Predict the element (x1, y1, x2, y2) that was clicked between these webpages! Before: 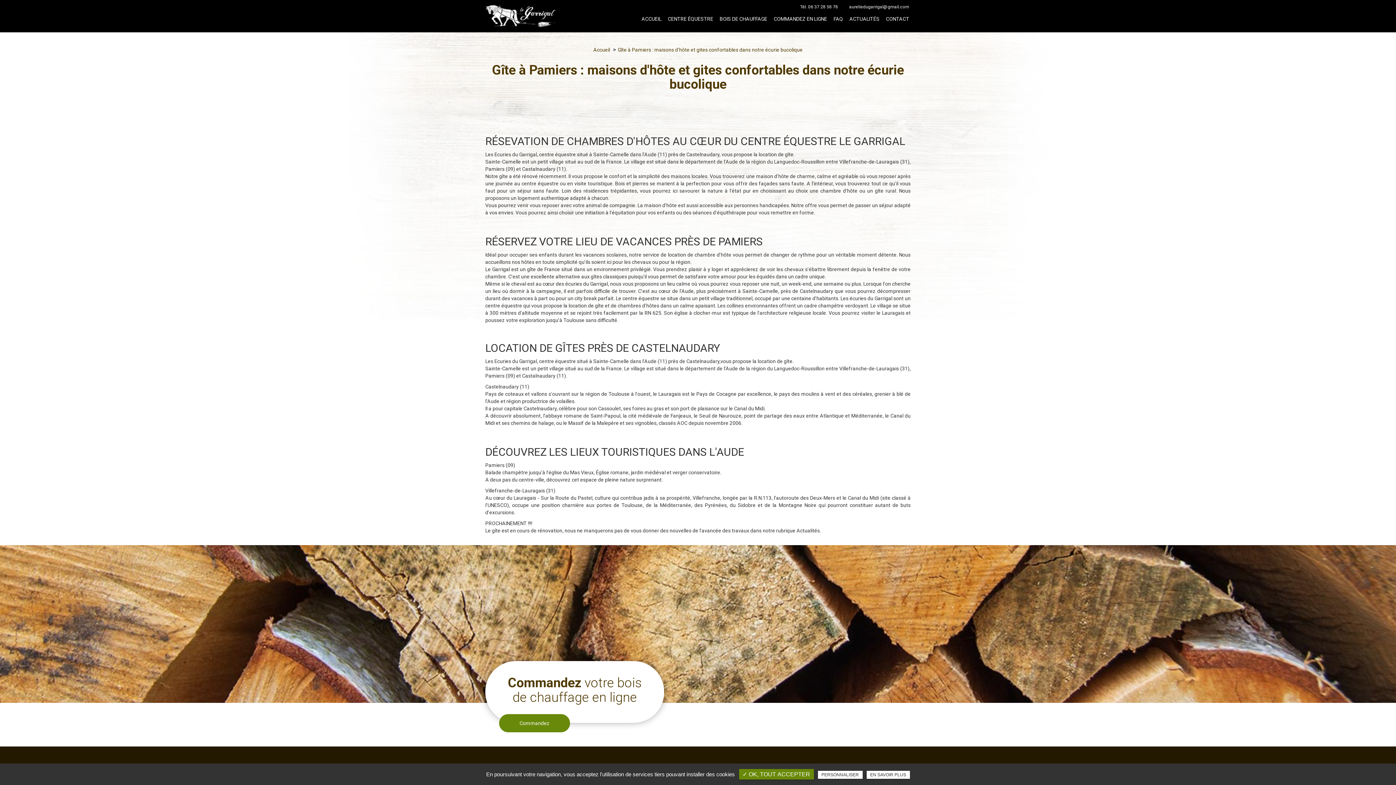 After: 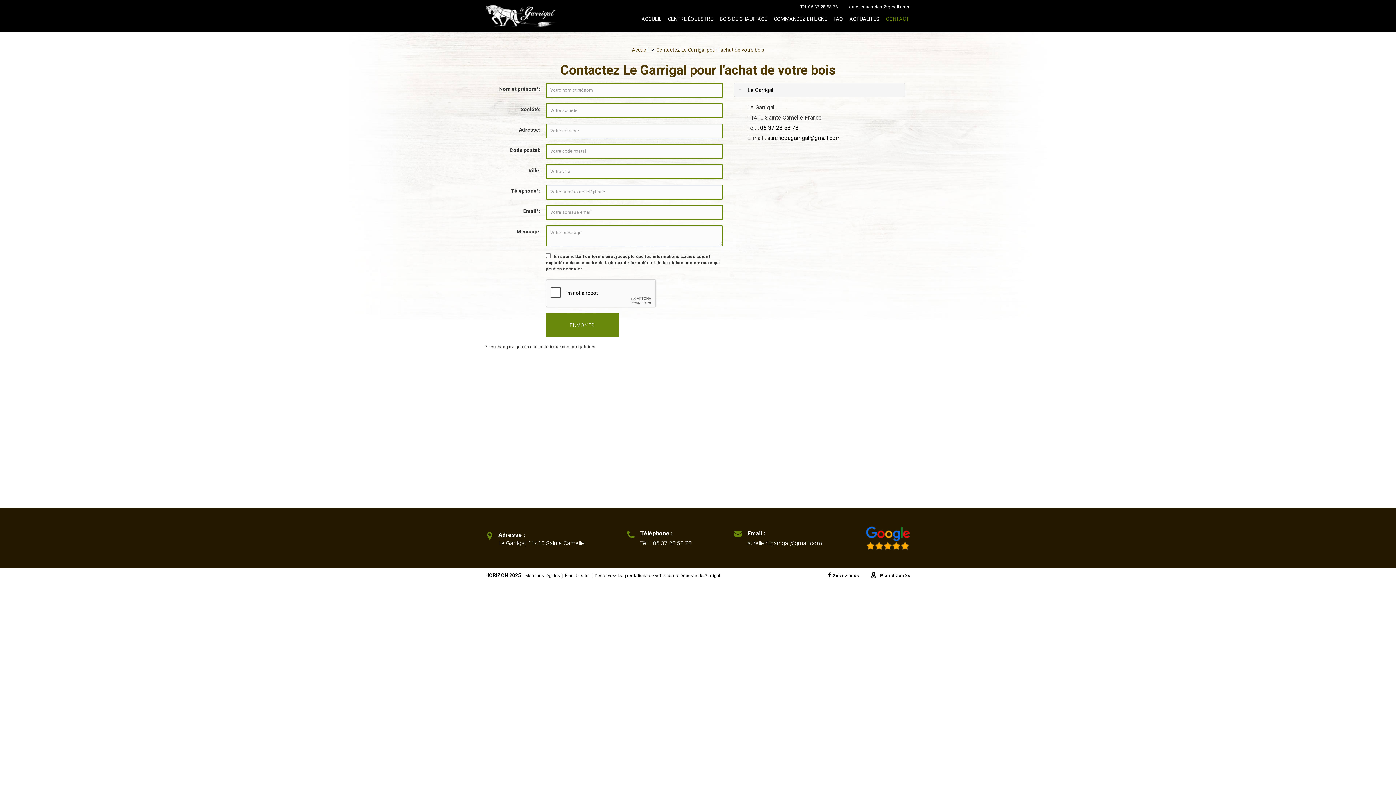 Action: label: CONTACT bbox: (882, 12, 910, 24)